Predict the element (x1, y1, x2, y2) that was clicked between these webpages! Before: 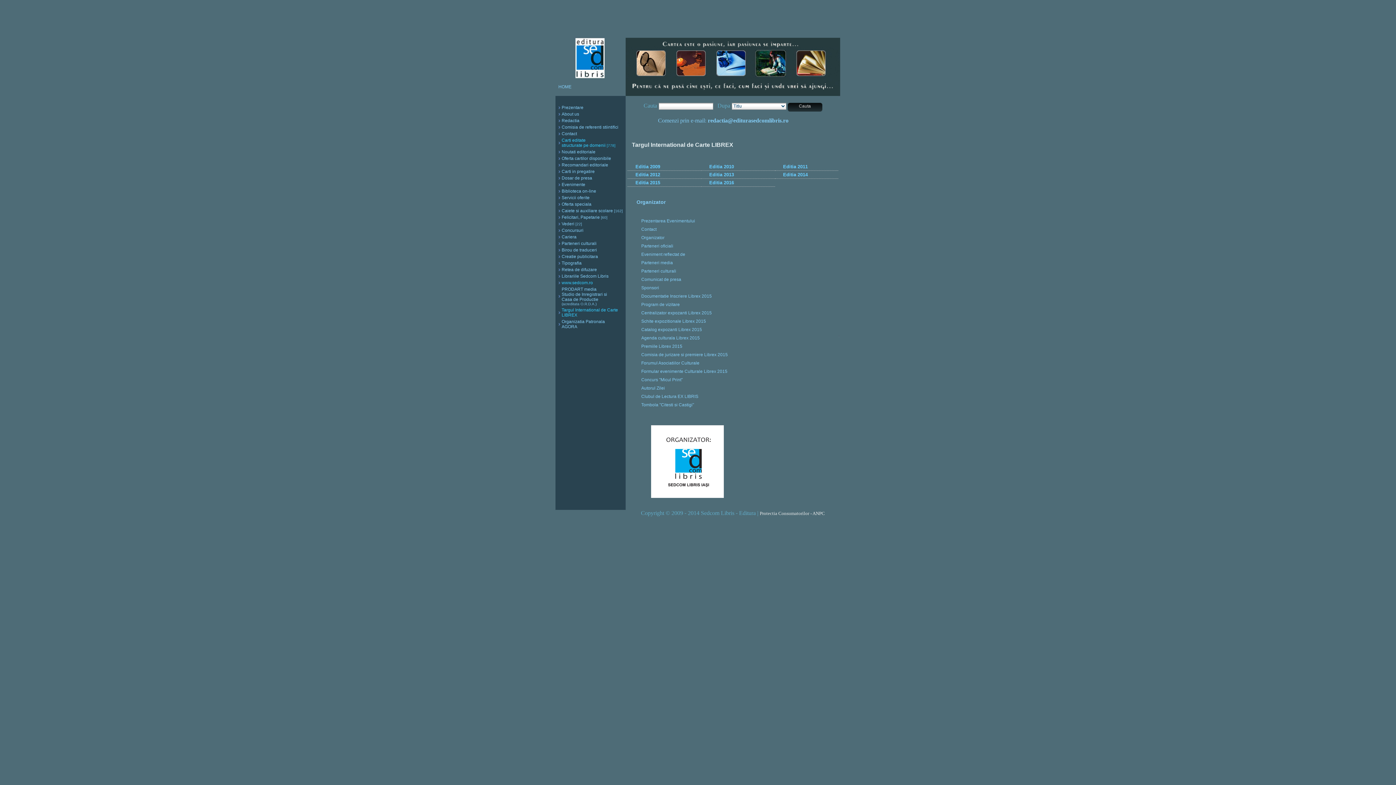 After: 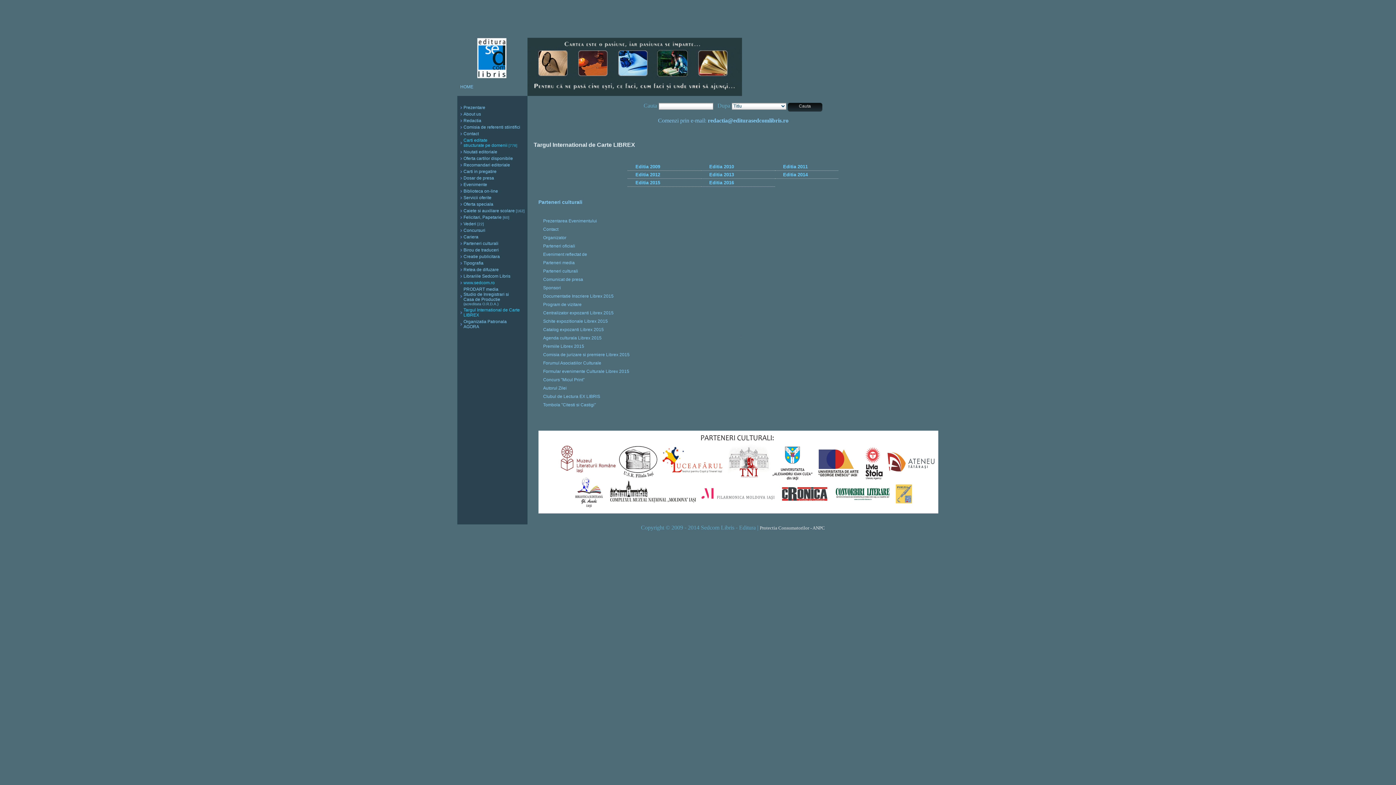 Action: bbox: (638, 268, 676, 273) label: Parteneri culturali